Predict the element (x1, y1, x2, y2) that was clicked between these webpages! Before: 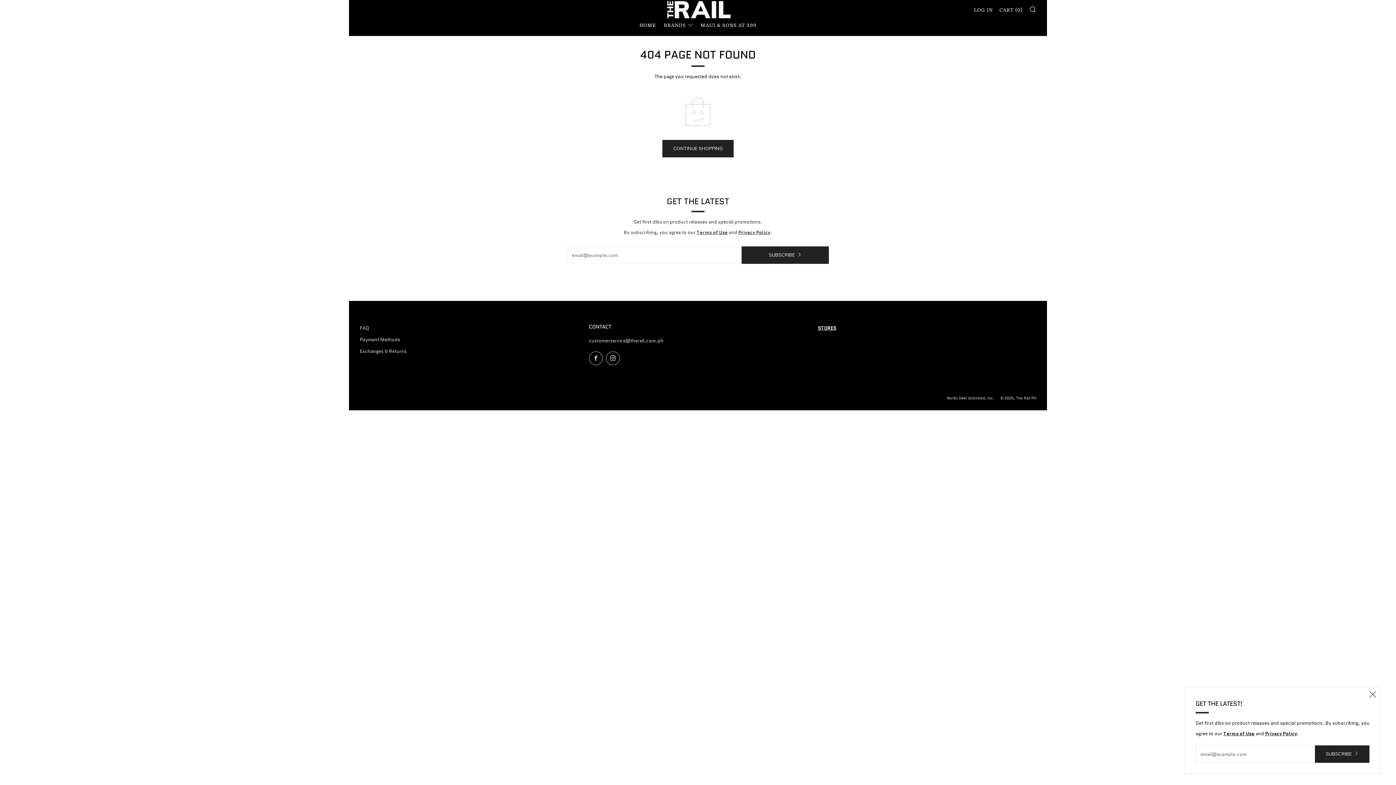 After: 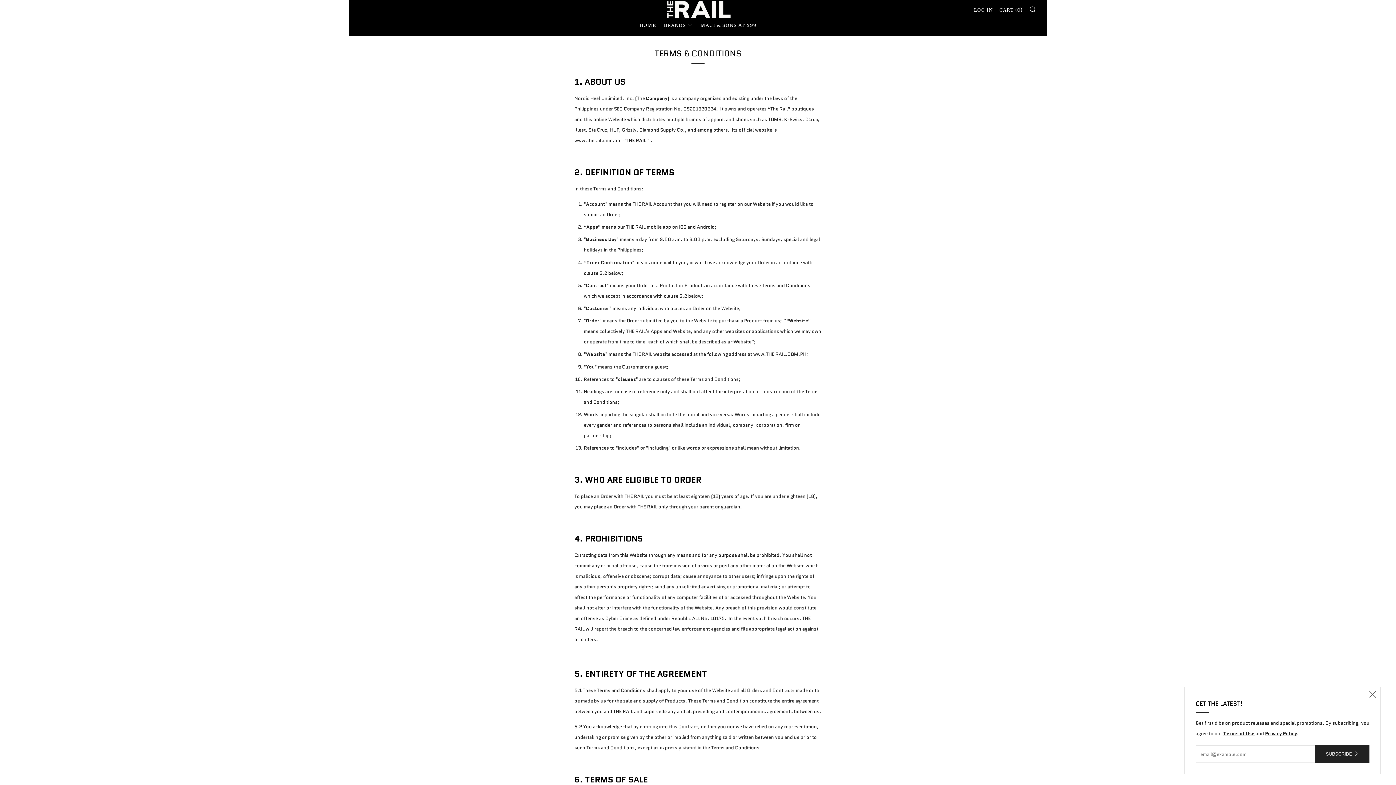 Action: label: Terms of Use bbox: (1223, 730, 1254, 737)